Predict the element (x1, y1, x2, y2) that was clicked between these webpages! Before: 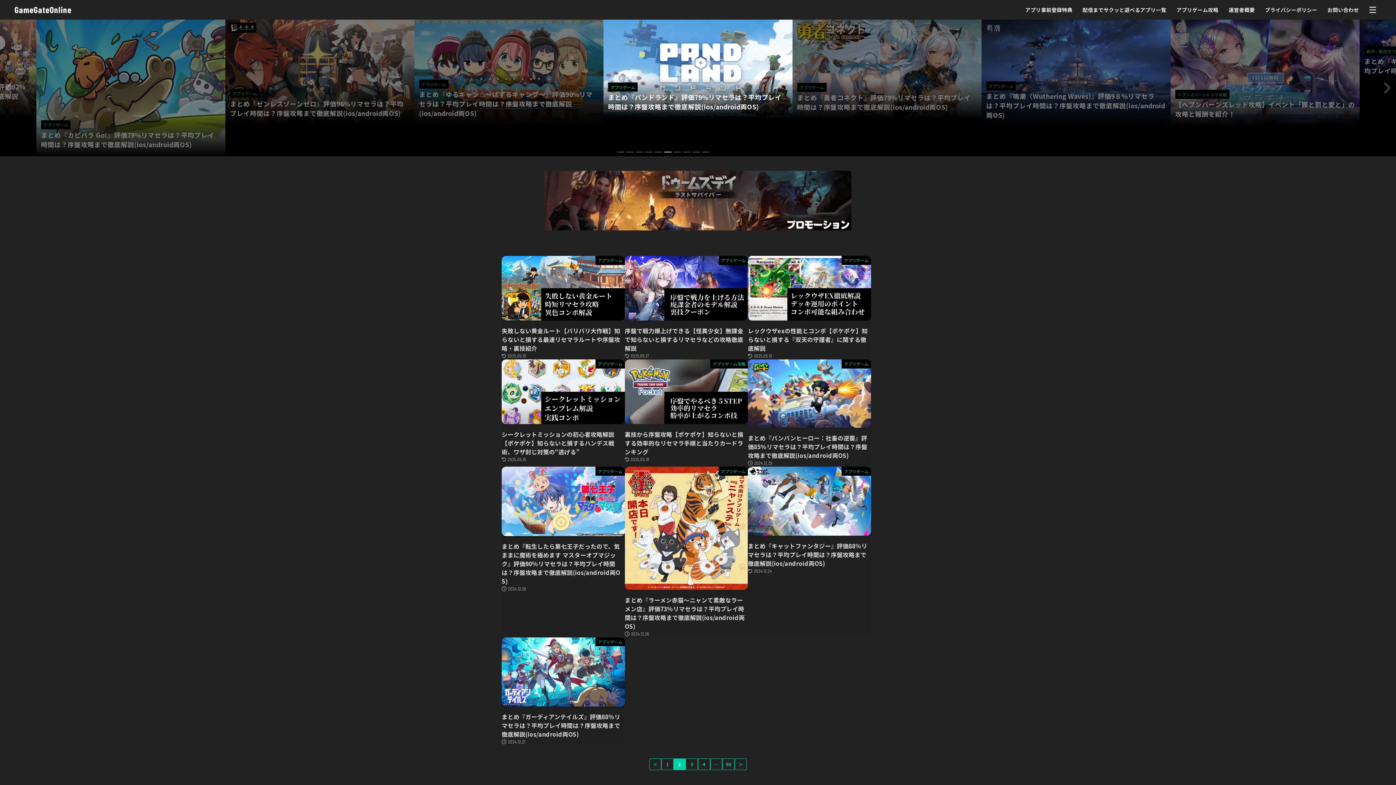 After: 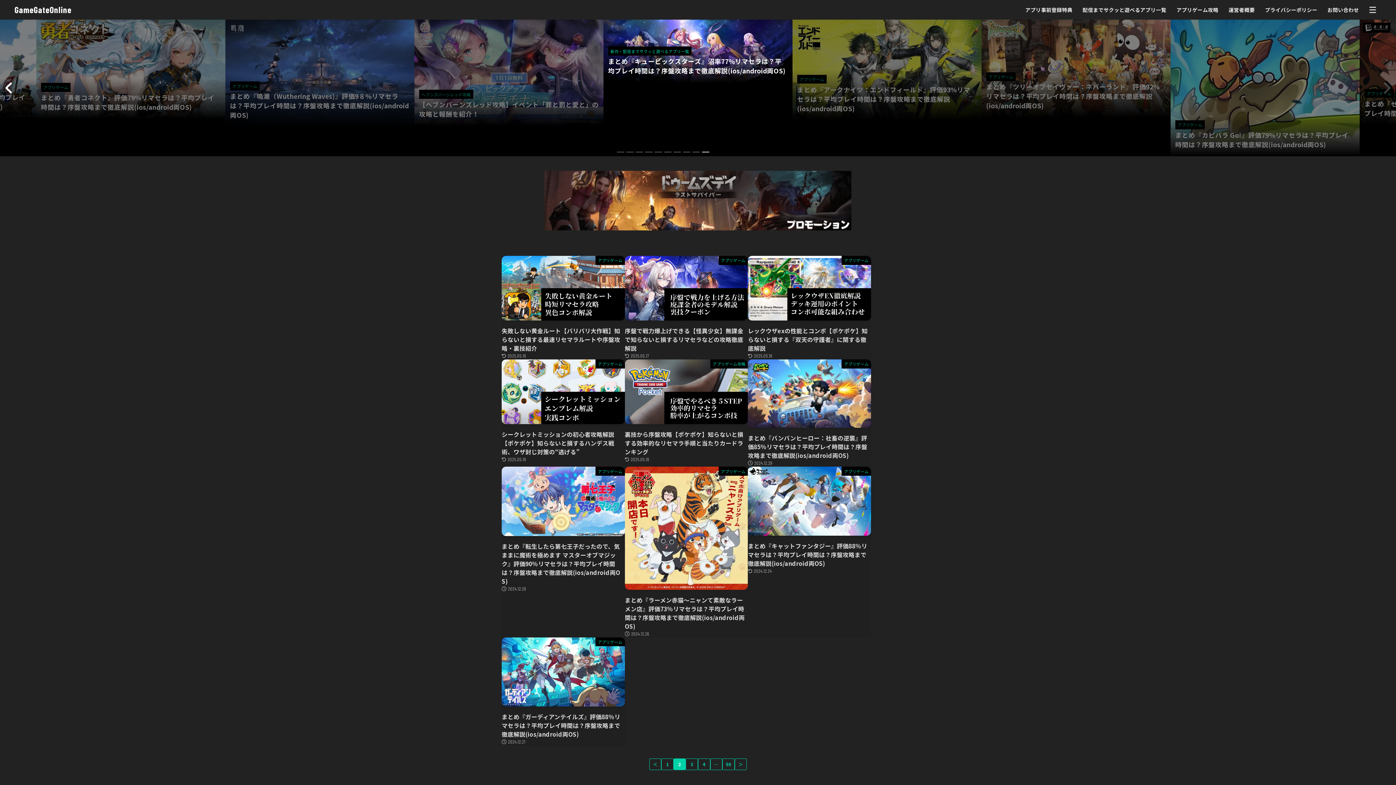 Action: bbox: (1, 80, 16, 95) label: Previous